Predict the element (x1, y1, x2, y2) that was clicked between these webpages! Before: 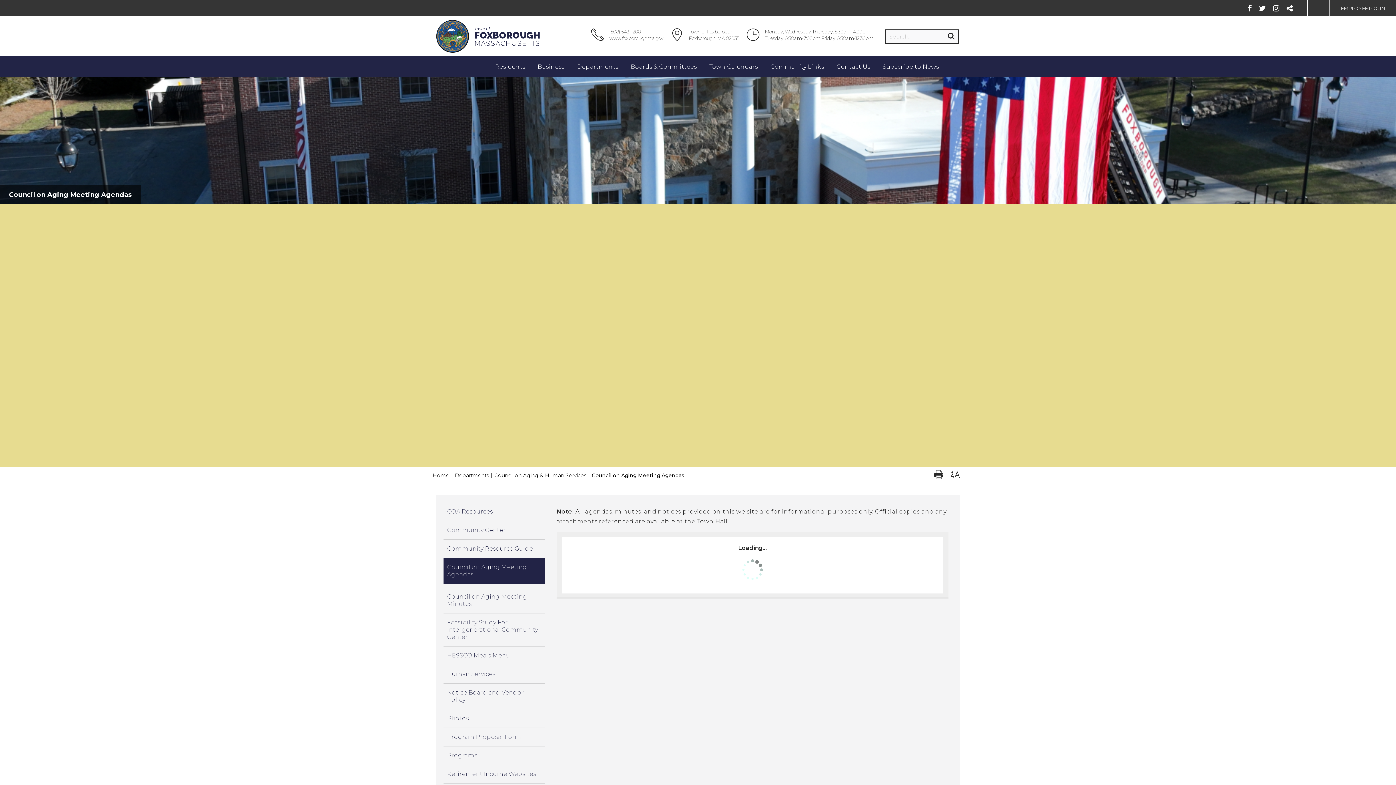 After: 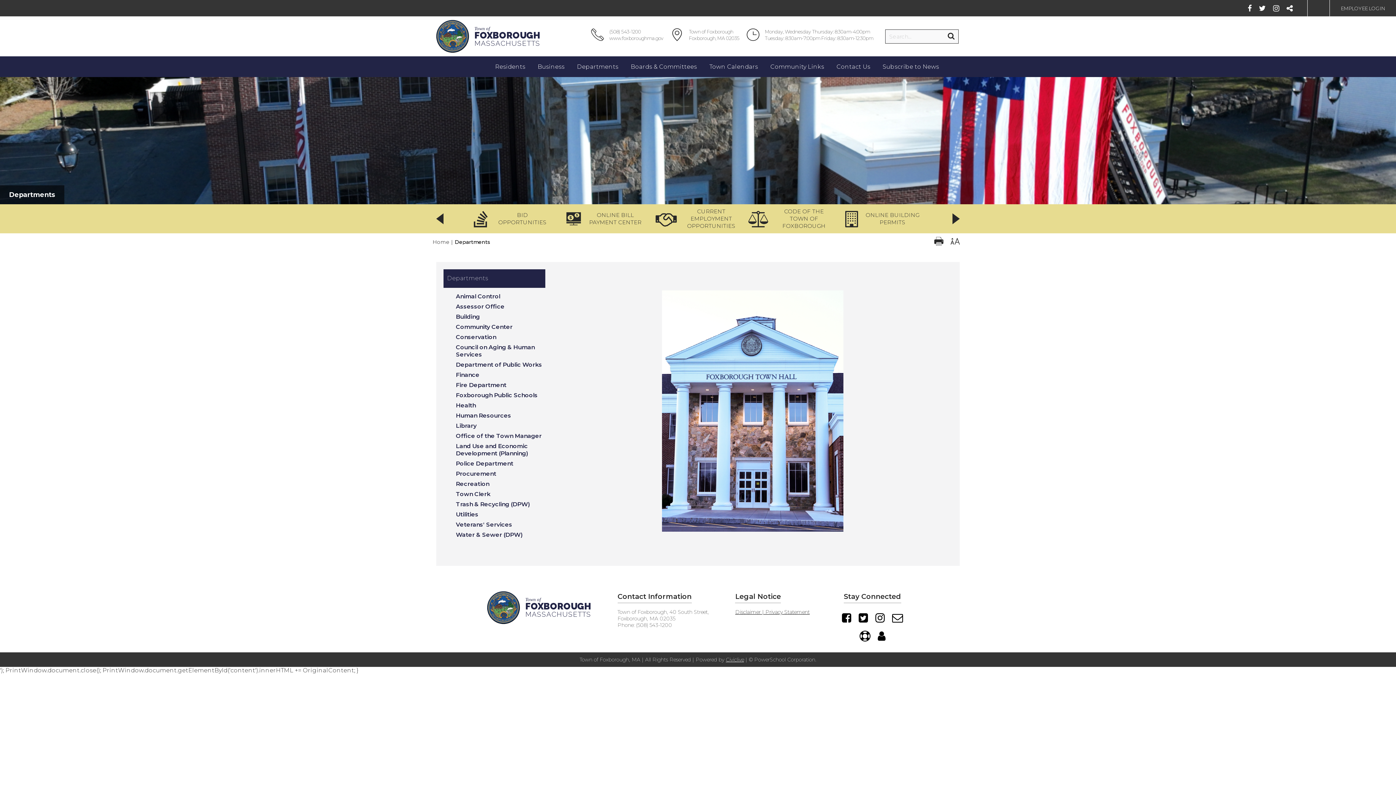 Action: bbox: (454, 472, 489, 479) label: Departments